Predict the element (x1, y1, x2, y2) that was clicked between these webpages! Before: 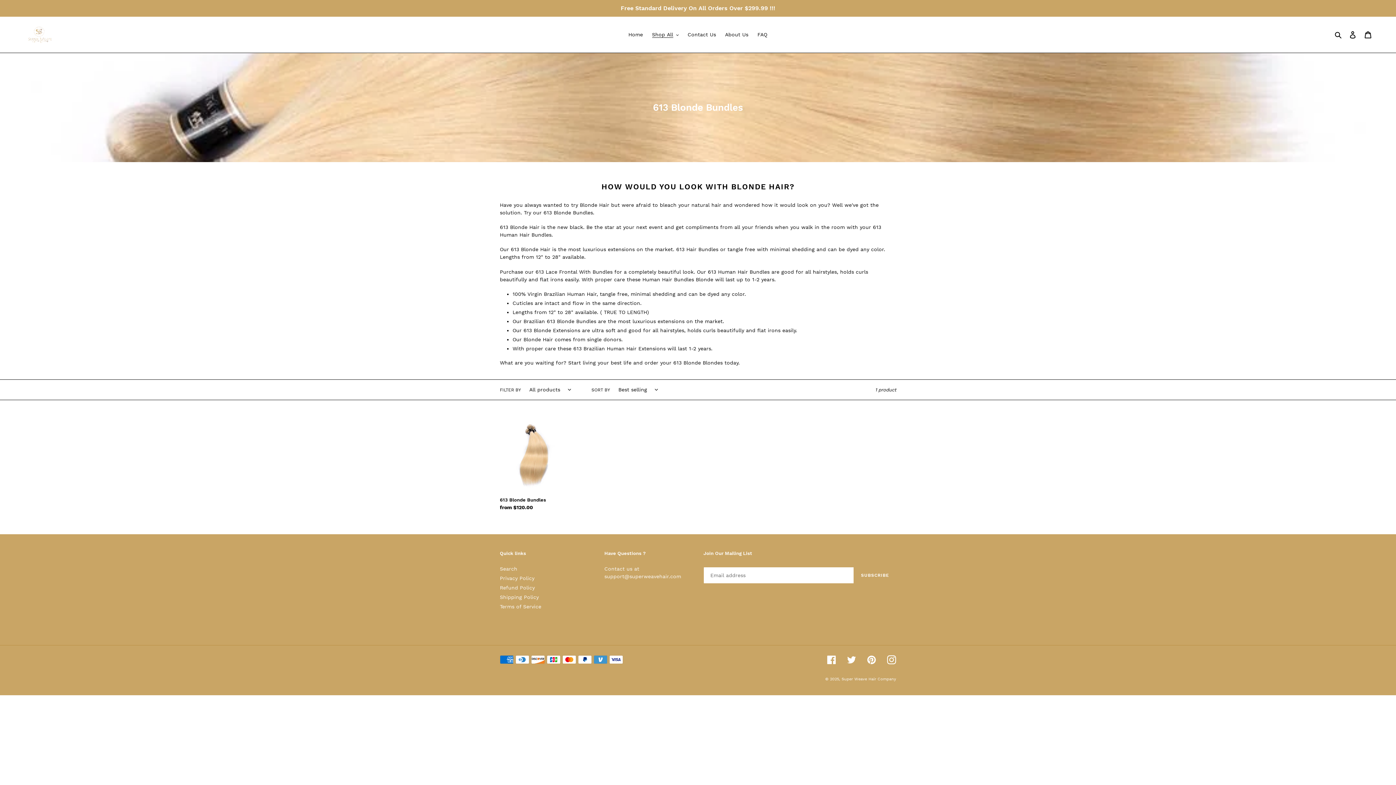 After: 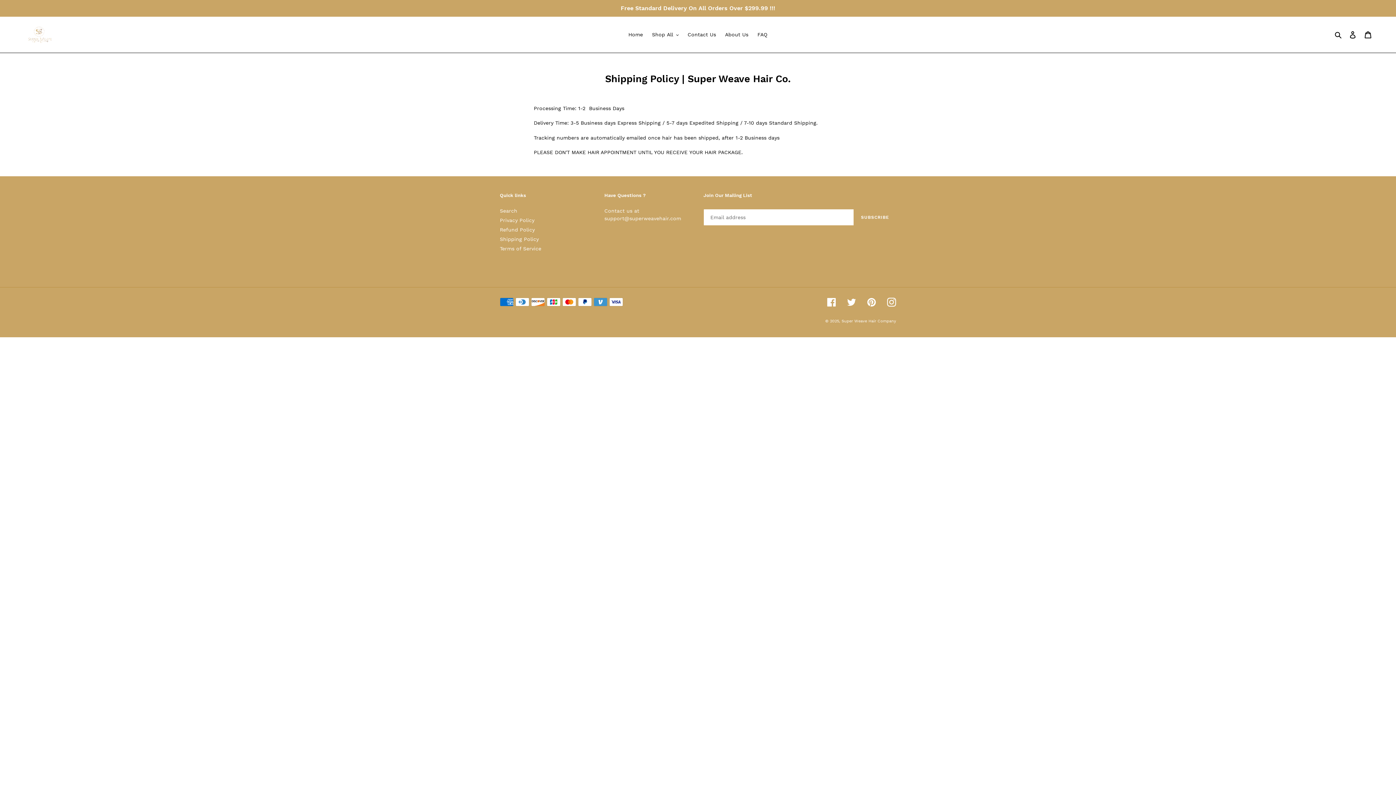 Action: label: Shipping Policy bbox: (500, 594, 538, 600)